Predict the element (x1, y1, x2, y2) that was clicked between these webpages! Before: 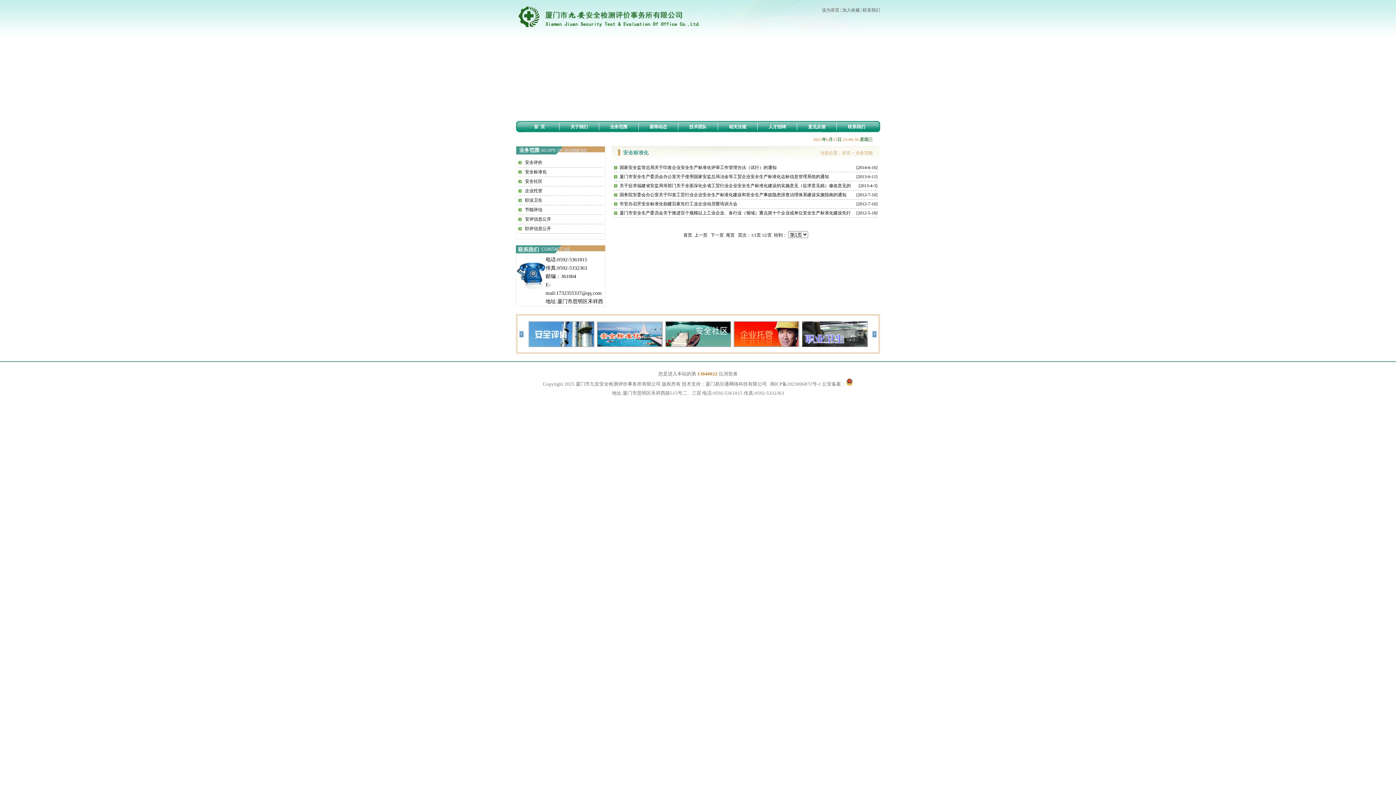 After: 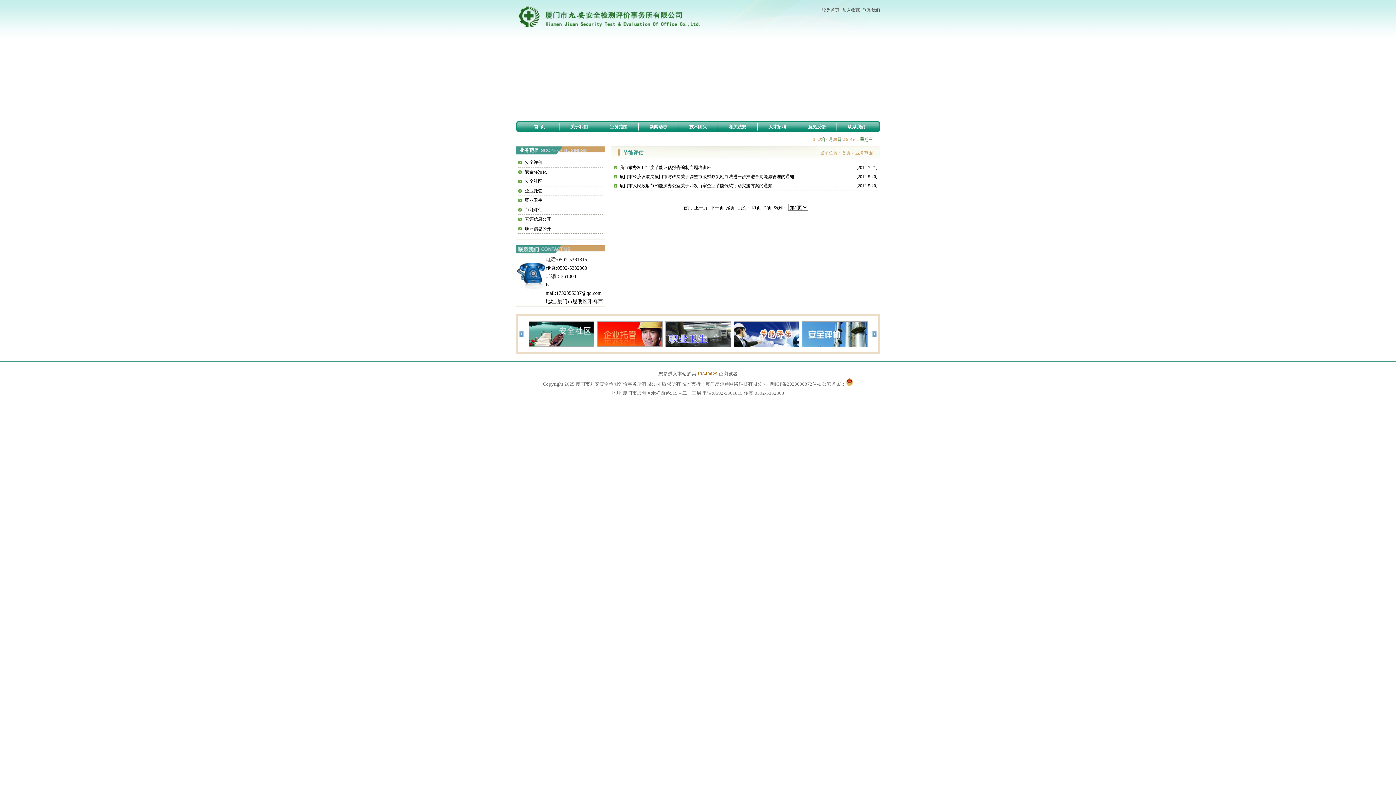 Action: label: 节能评估 bbox: (518, 205, 602, 214)